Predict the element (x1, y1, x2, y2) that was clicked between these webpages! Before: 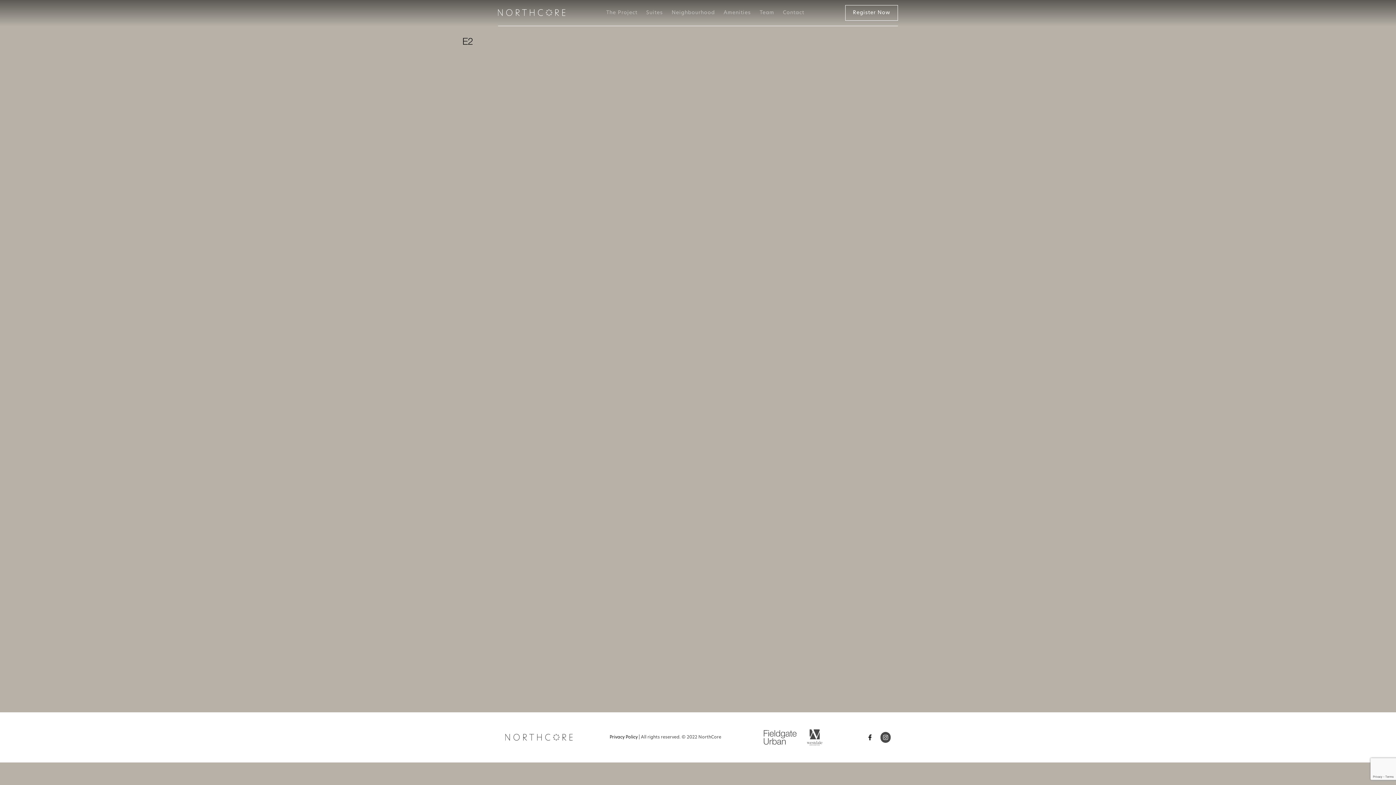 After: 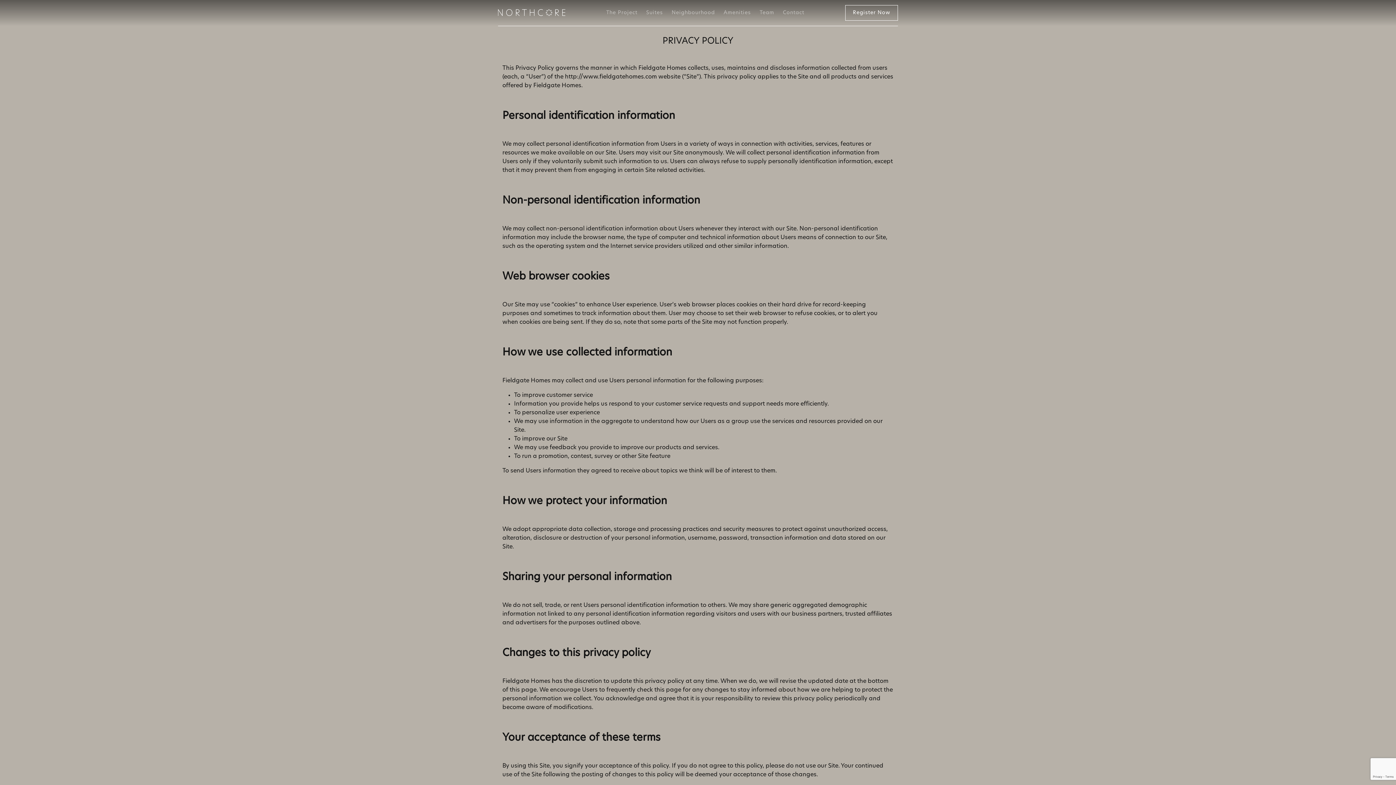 Action: bbox: (609, 735, 637, 739) label: Privacy Policy